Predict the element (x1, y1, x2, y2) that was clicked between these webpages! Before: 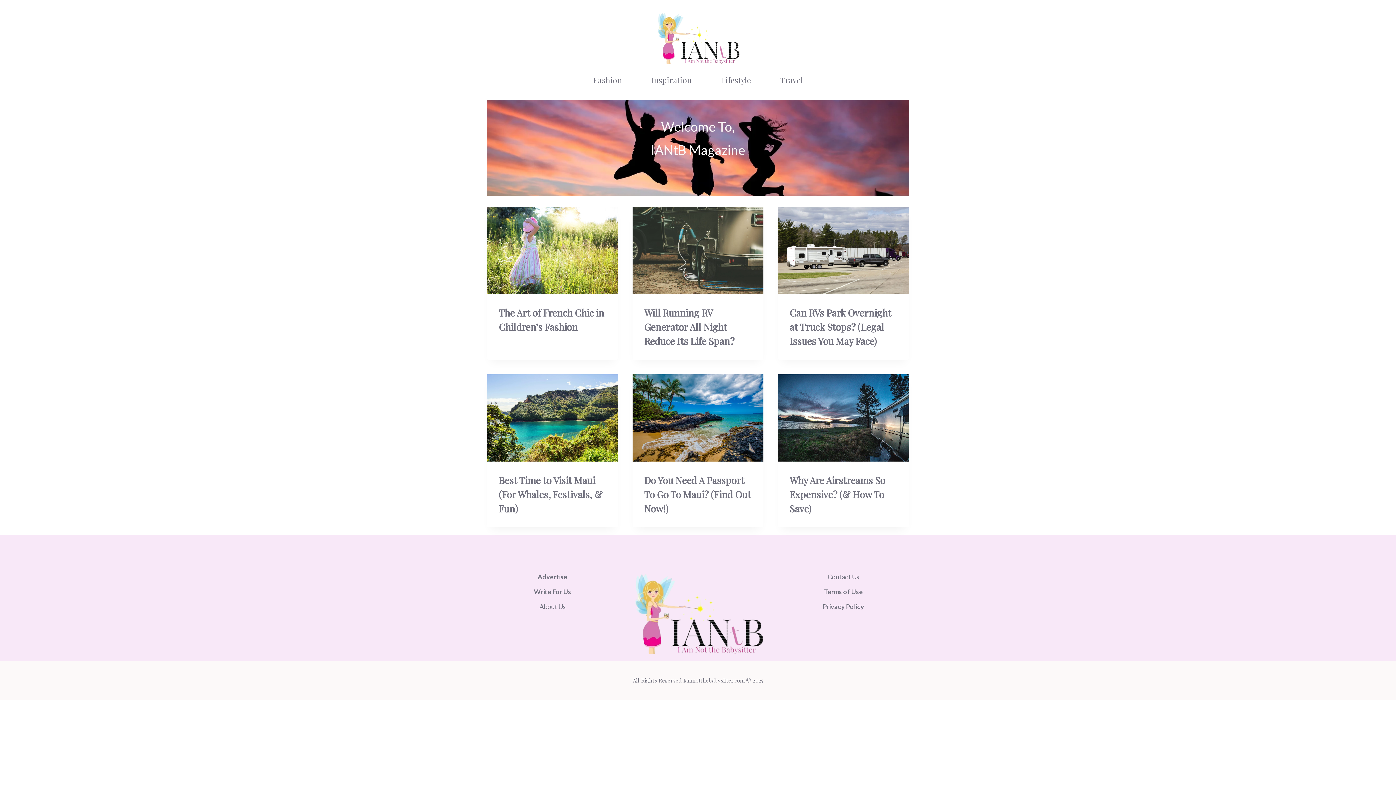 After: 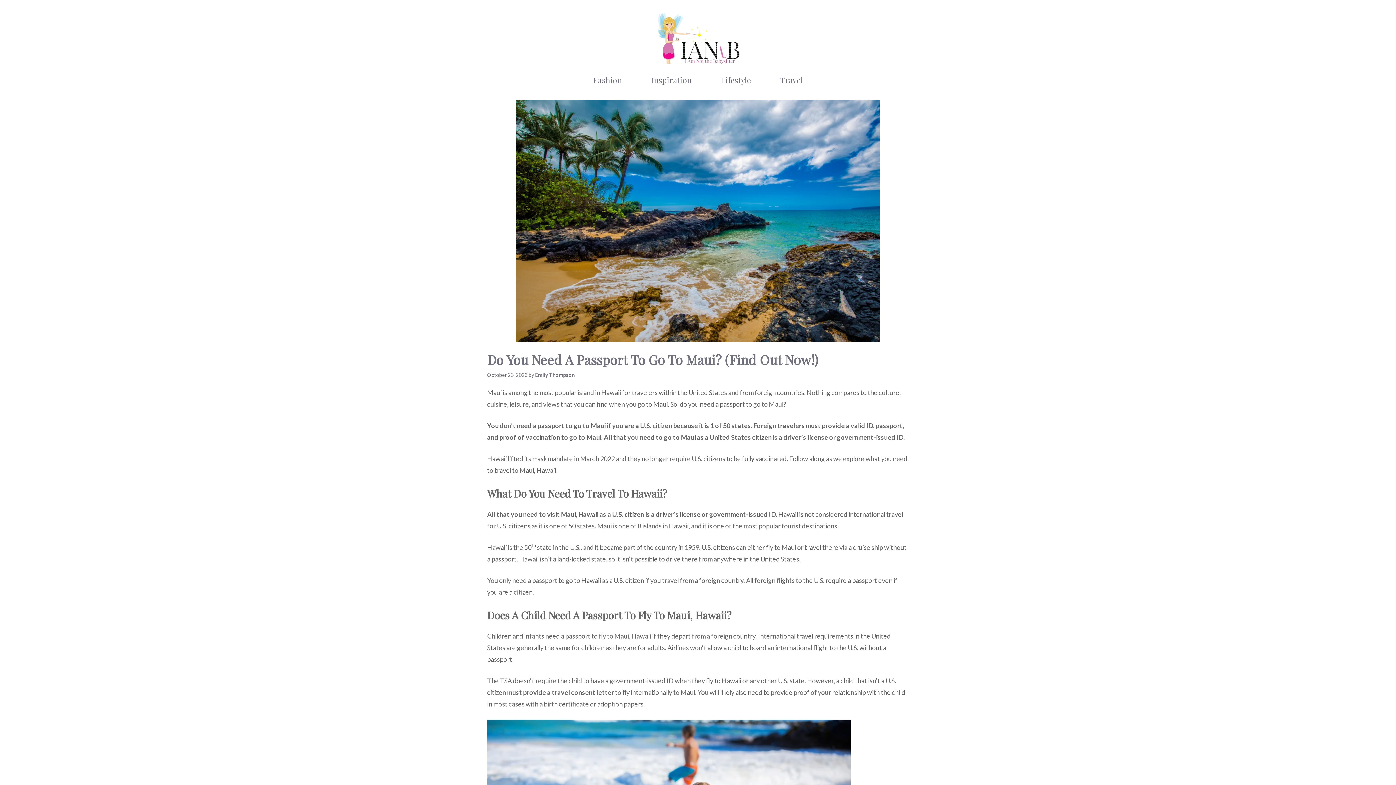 Action: bbox: (632, 374, 763, 461)